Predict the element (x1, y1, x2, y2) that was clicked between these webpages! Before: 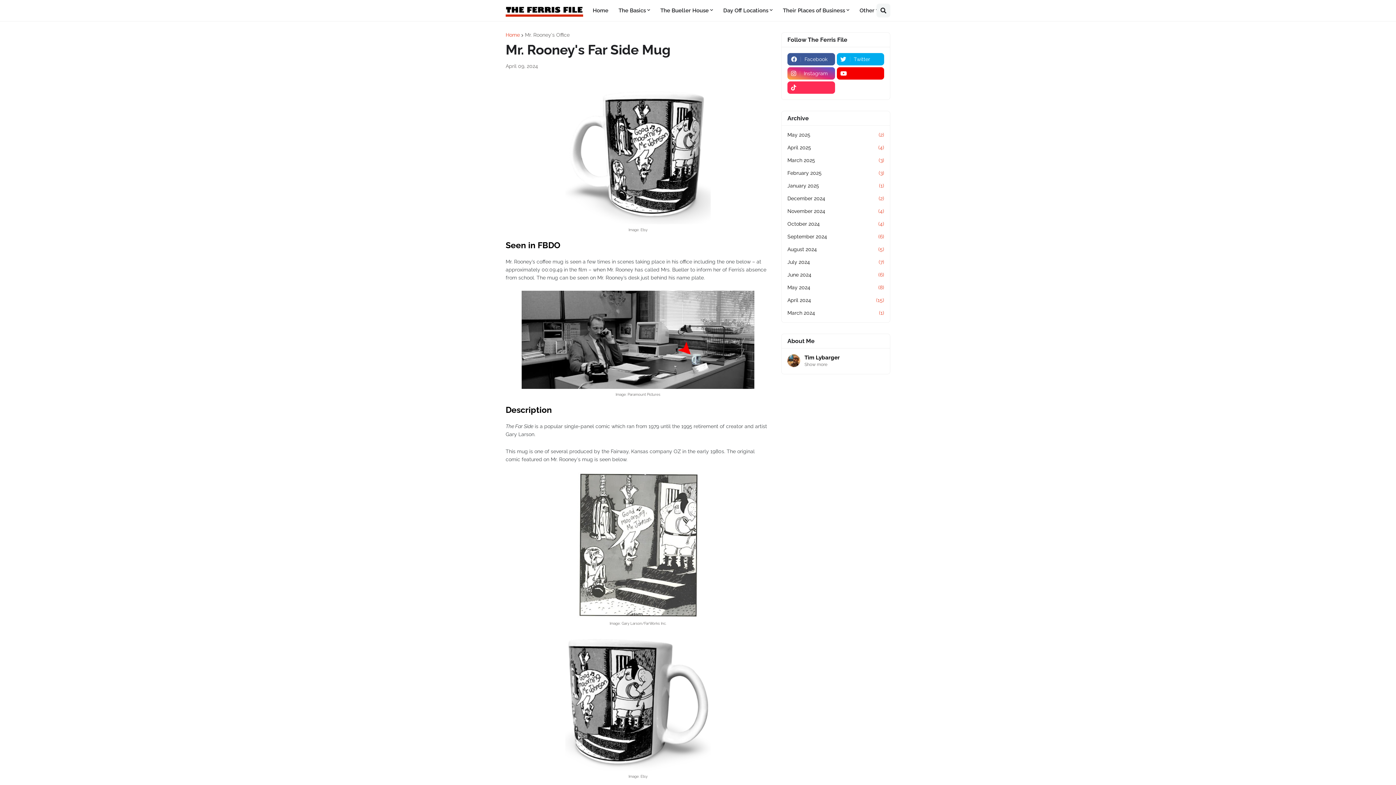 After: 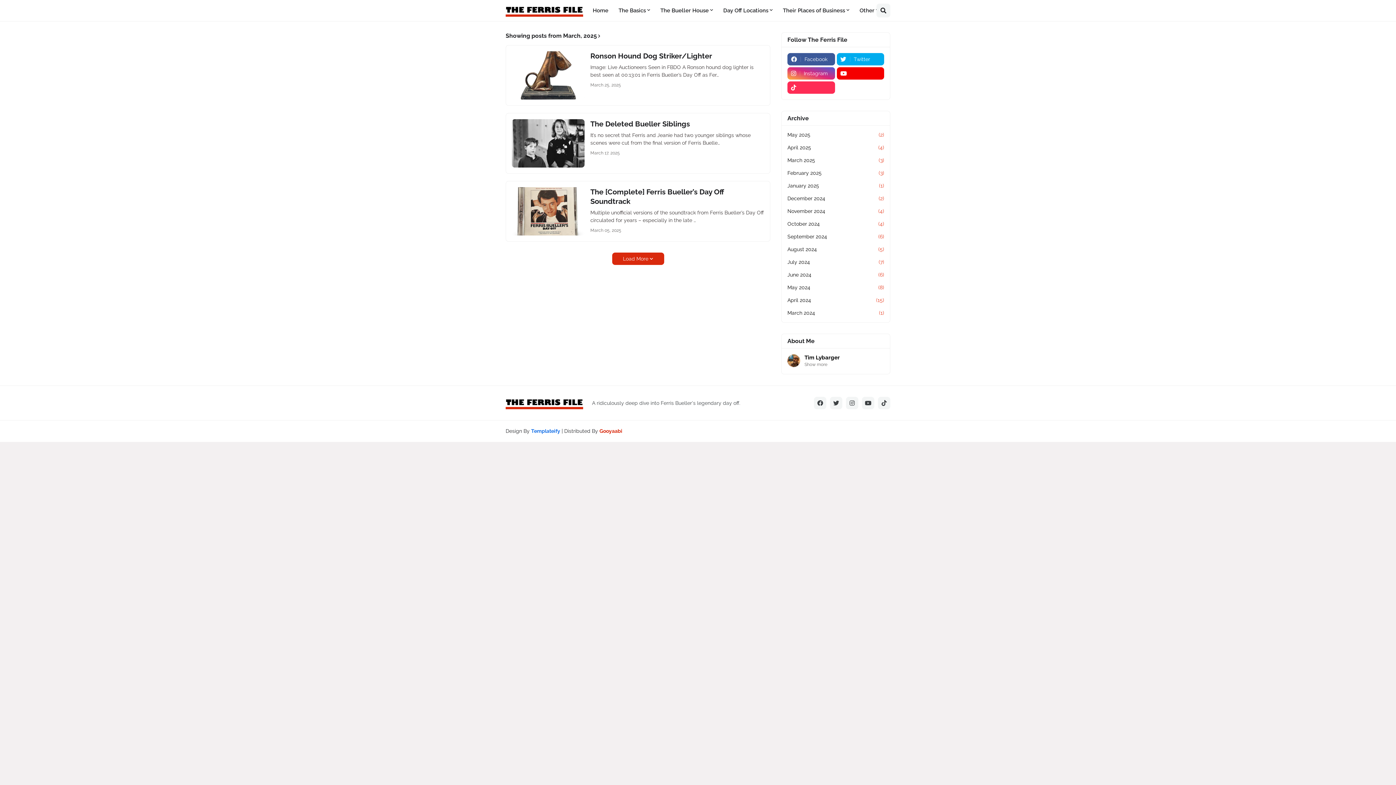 Action: bbox: (787, 154, 884, 166) label: March 2025
(3)